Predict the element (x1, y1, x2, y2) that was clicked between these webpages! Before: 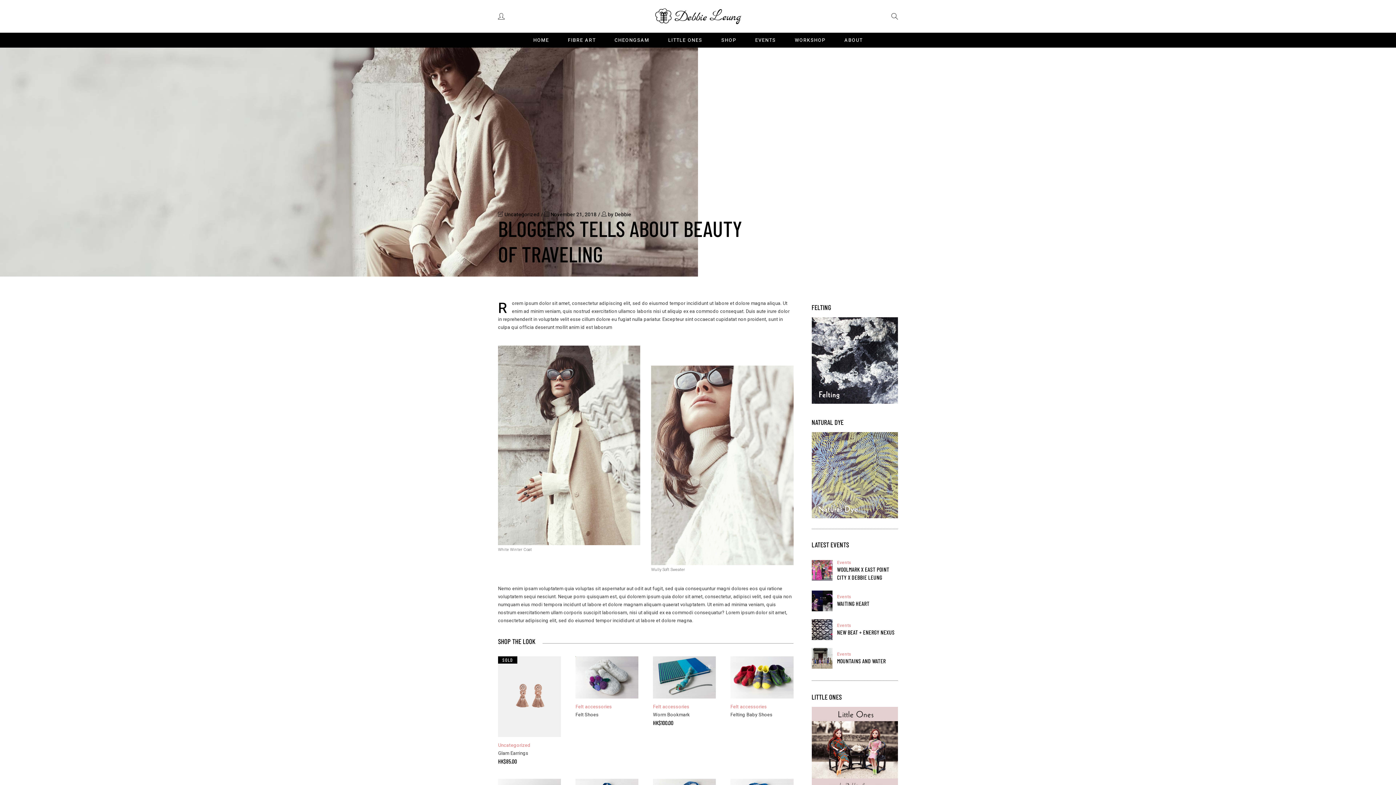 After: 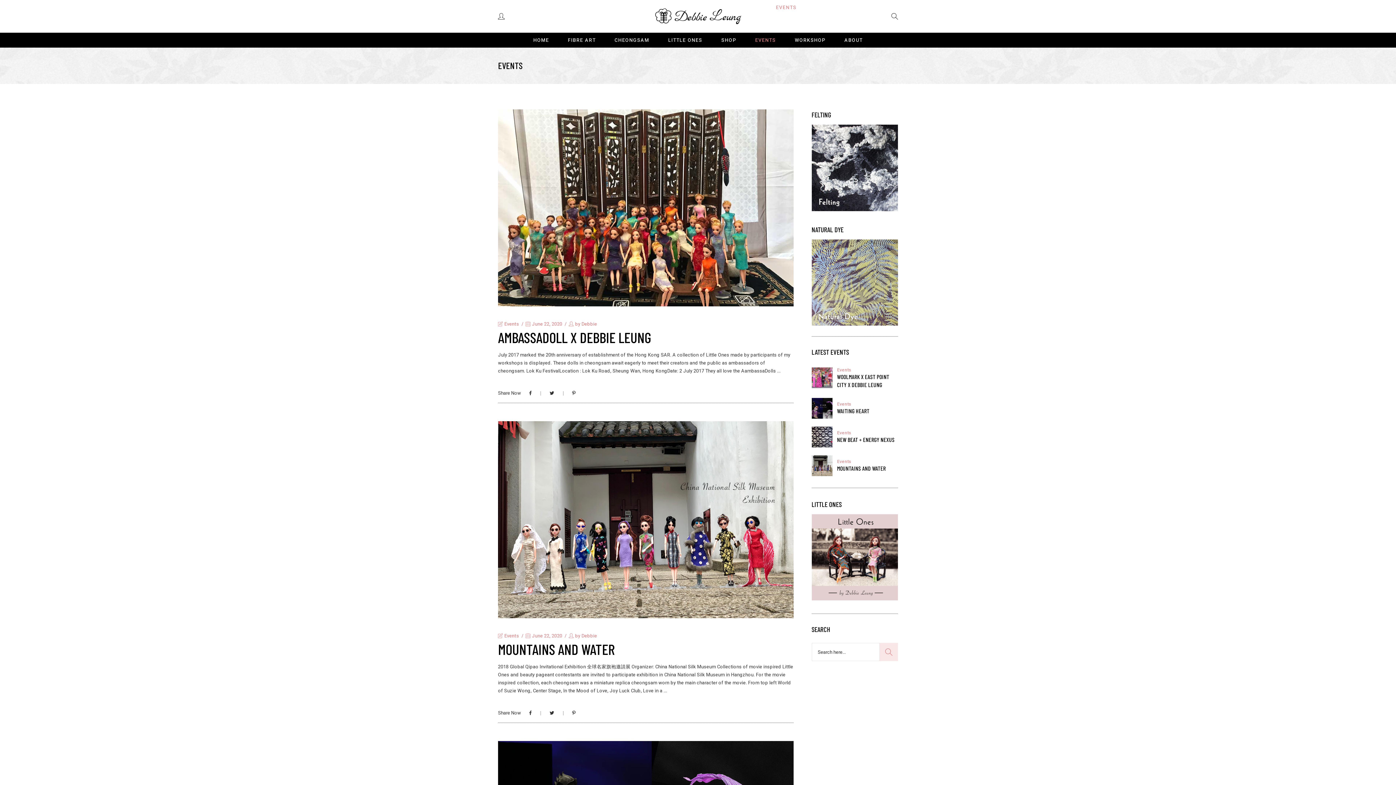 Action: label: Events bbox: (837, 593, 851, 600)